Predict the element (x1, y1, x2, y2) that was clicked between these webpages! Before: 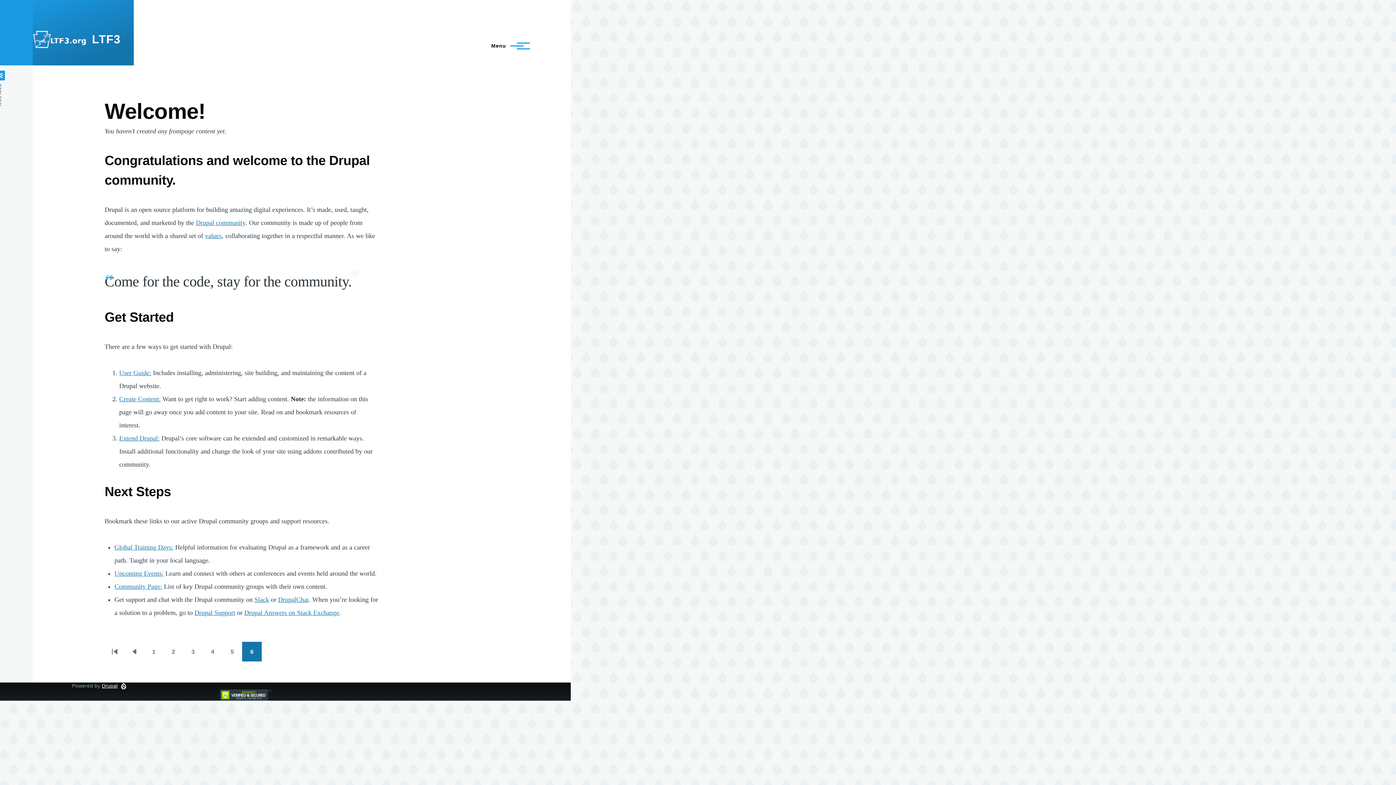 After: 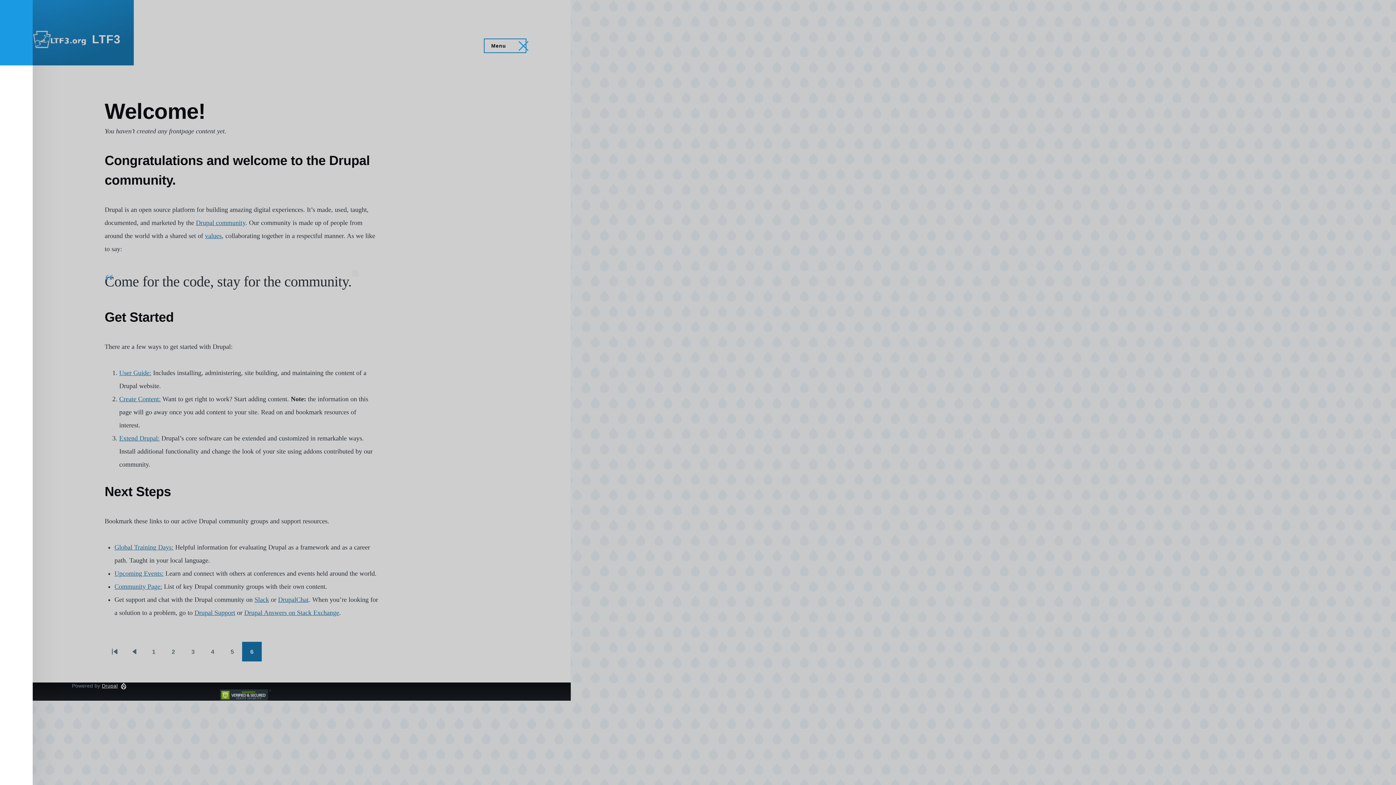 Action: label: Main Menu bbox: (484, 39, 525, 52)